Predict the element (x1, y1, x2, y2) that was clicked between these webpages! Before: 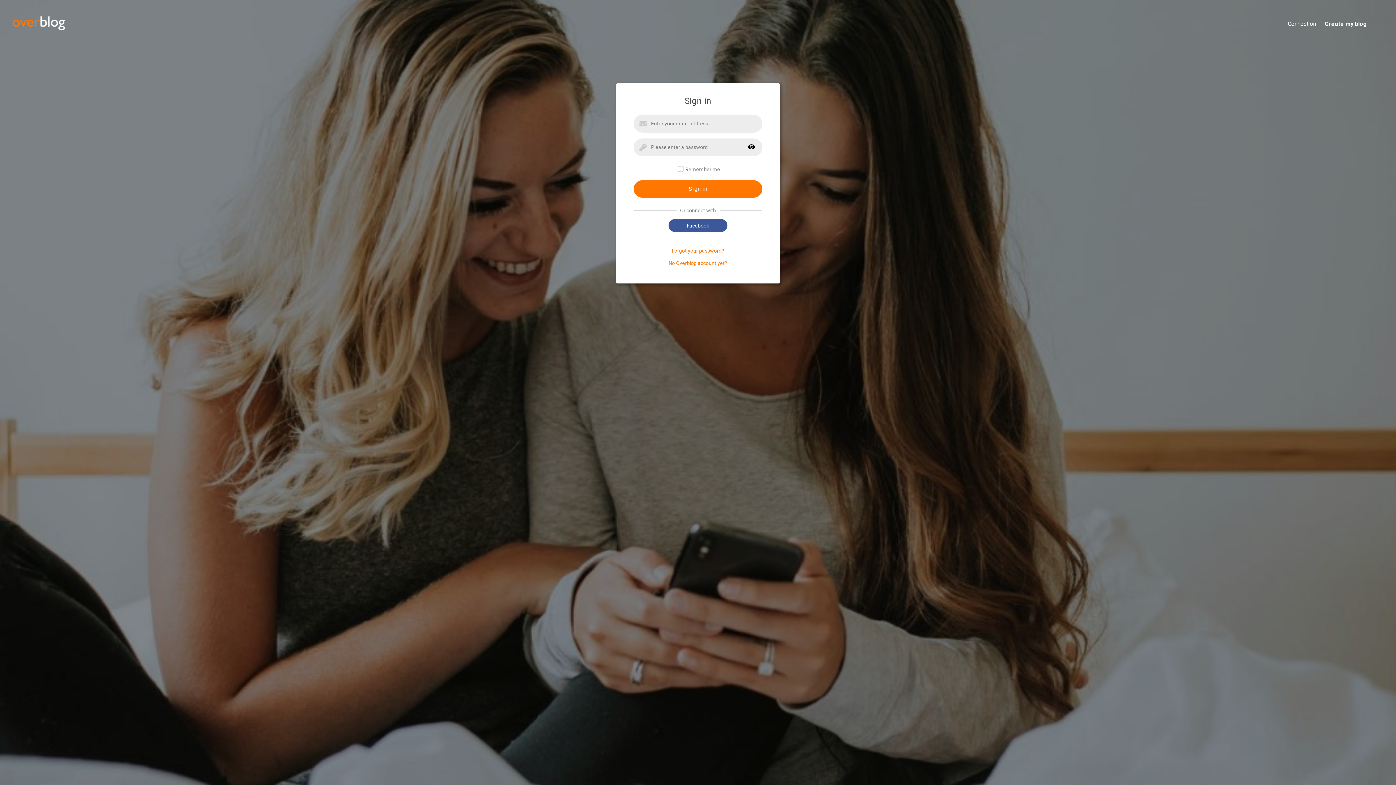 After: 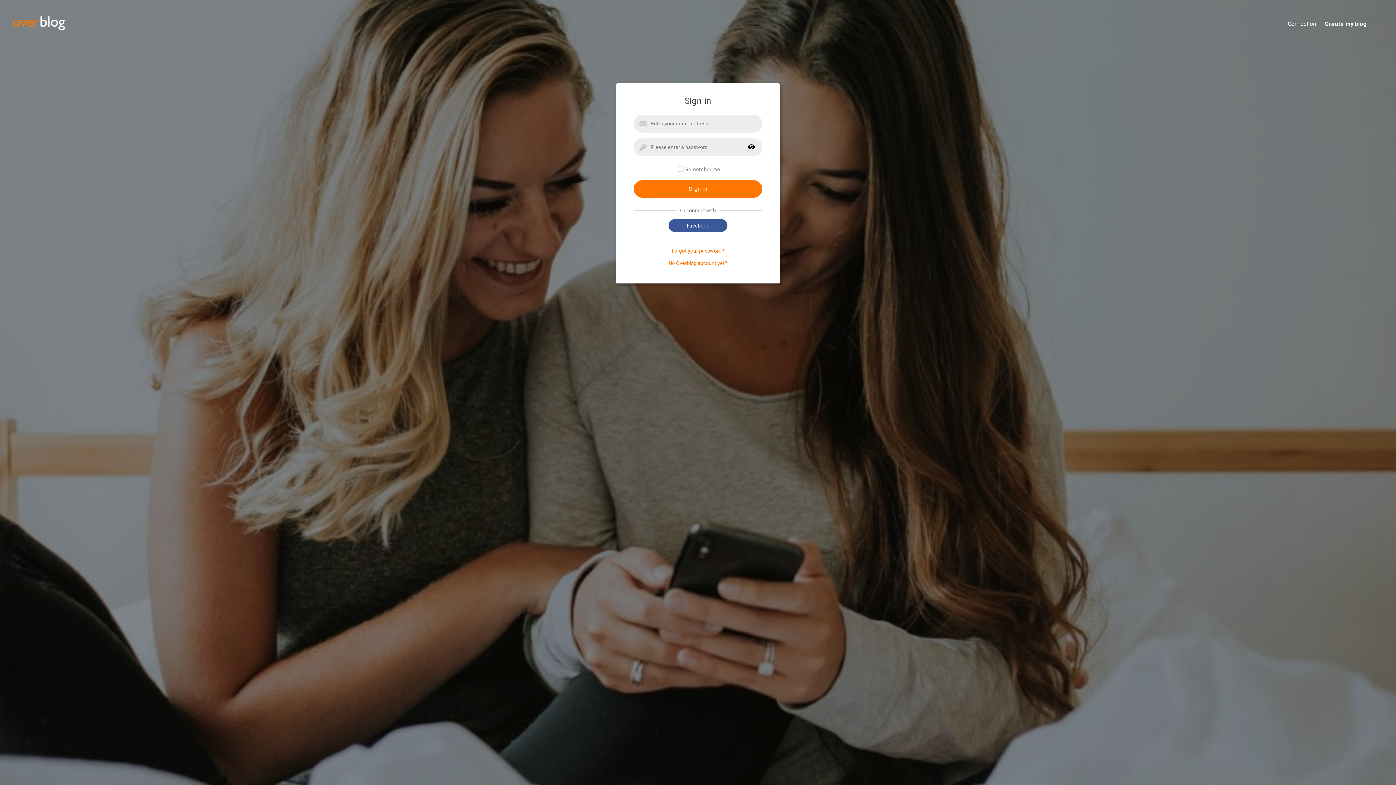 Action: label: Connection bbox: (1279, 20, 1316, 28)